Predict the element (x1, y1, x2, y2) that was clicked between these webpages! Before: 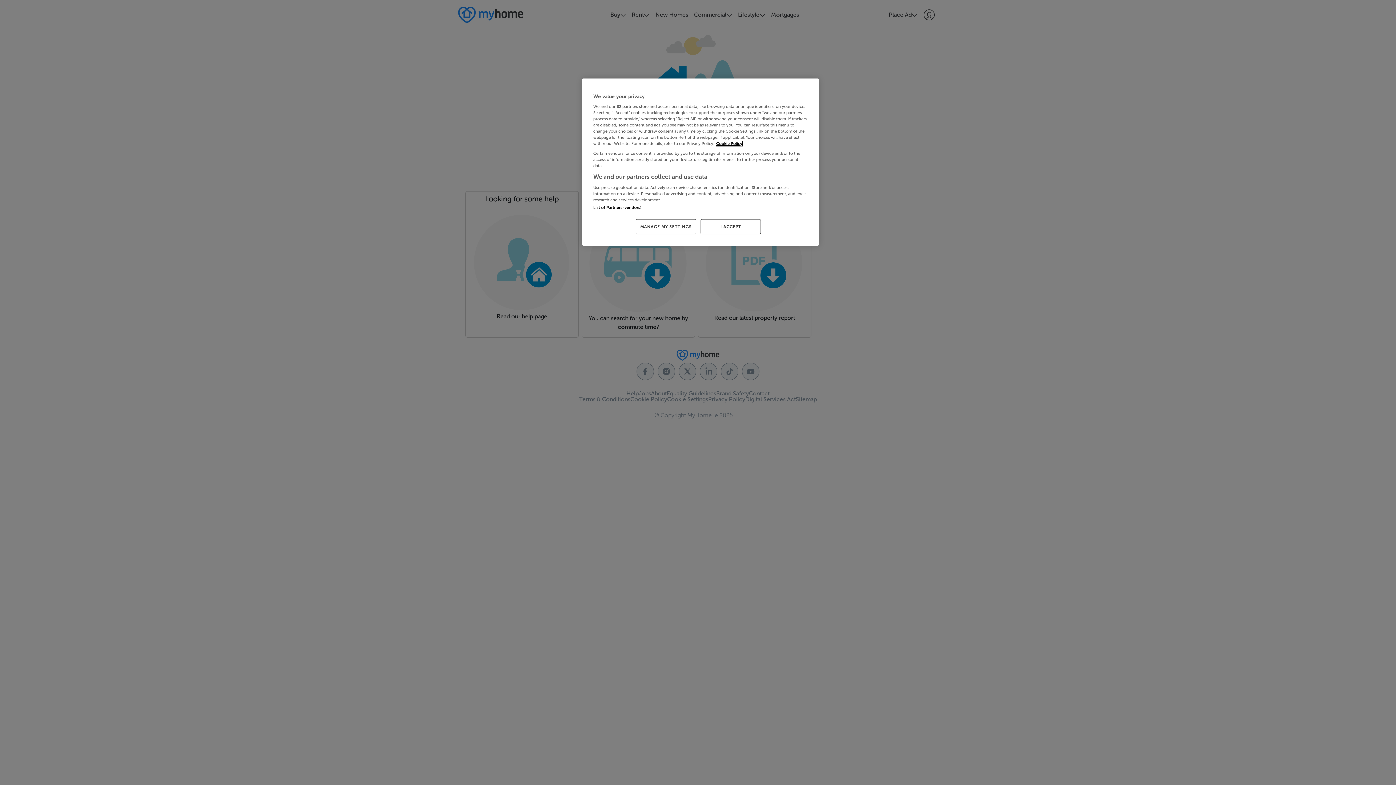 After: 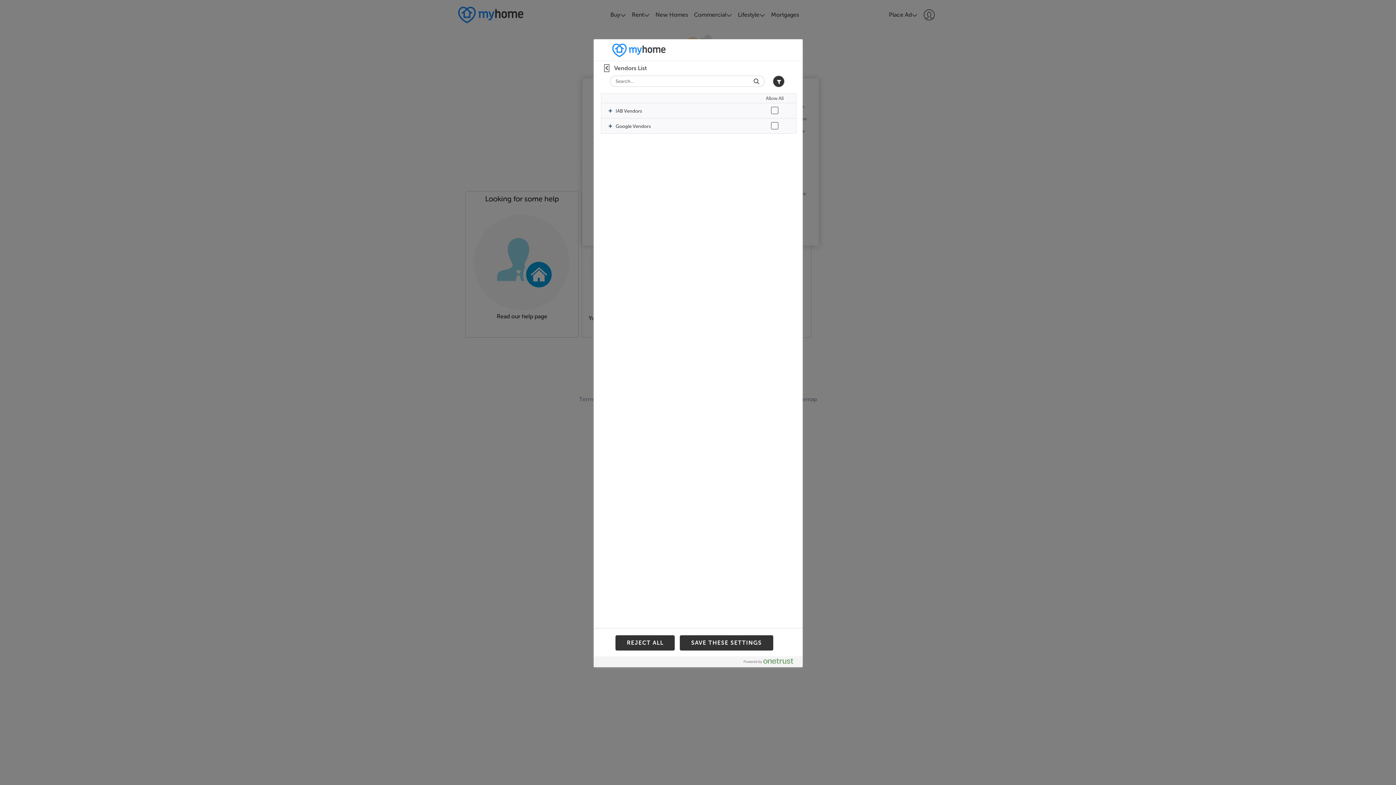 Action: label: List of Partners (vendors) bbox: (593, 205, 641, 210)